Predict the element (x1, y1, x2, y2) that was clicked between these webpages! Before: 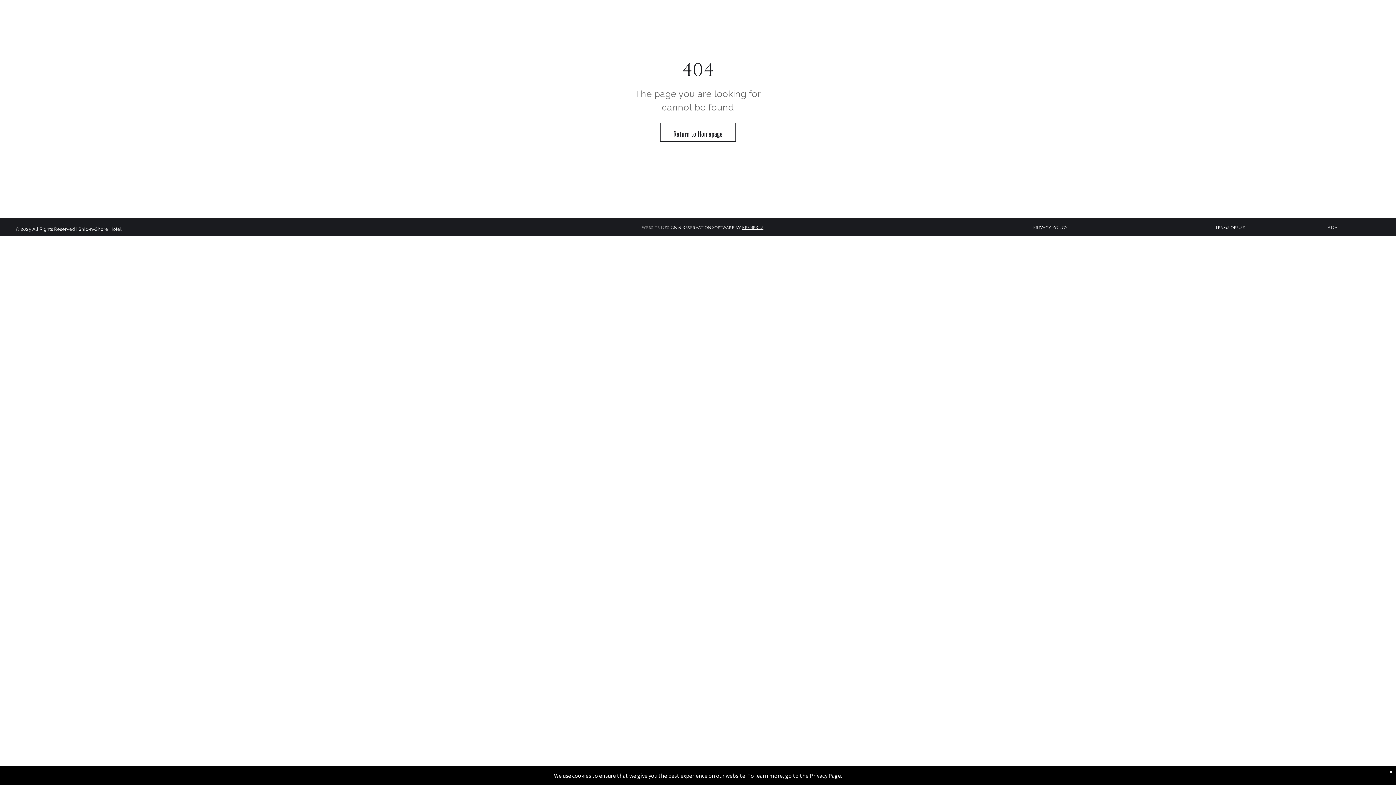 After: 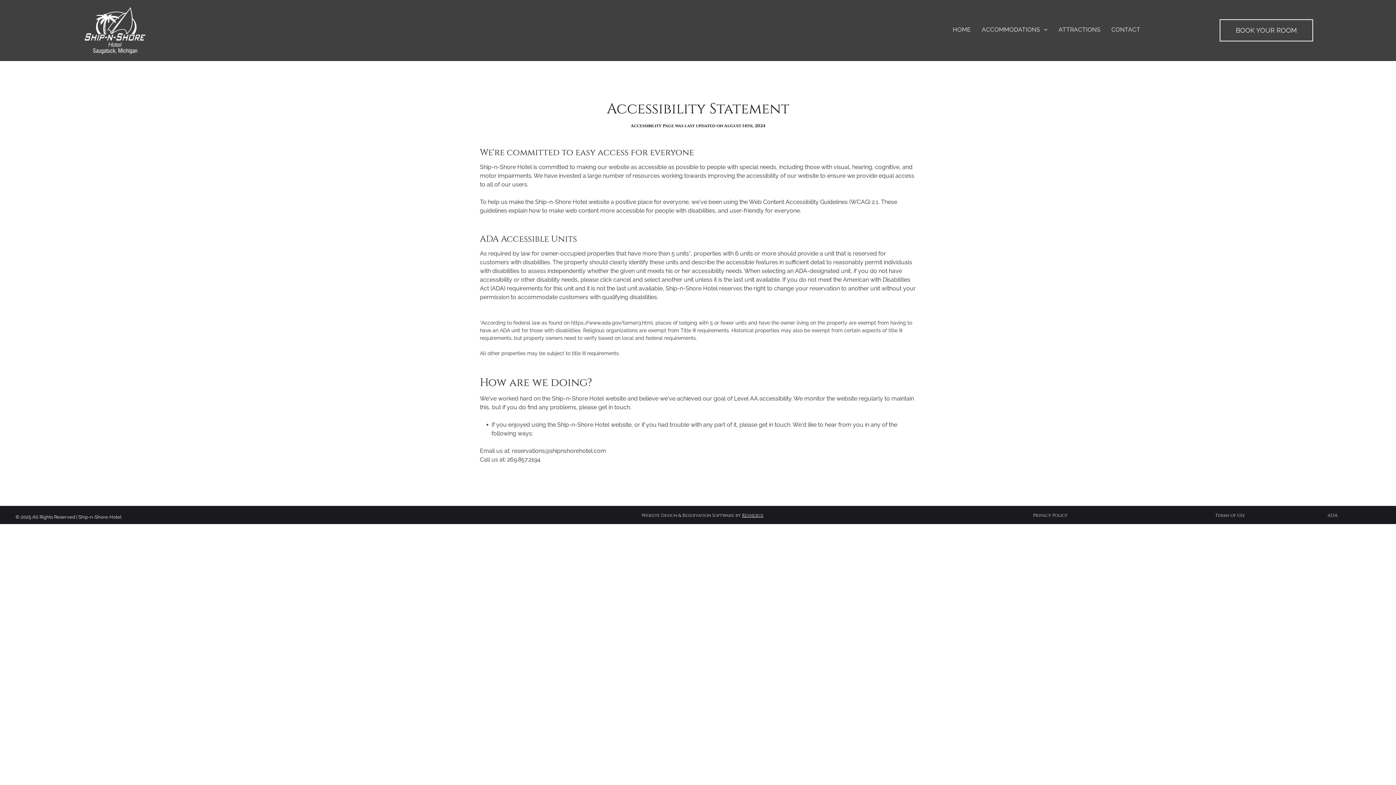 Action: bbox: (1327, 224, 1338, 230) label: ADA